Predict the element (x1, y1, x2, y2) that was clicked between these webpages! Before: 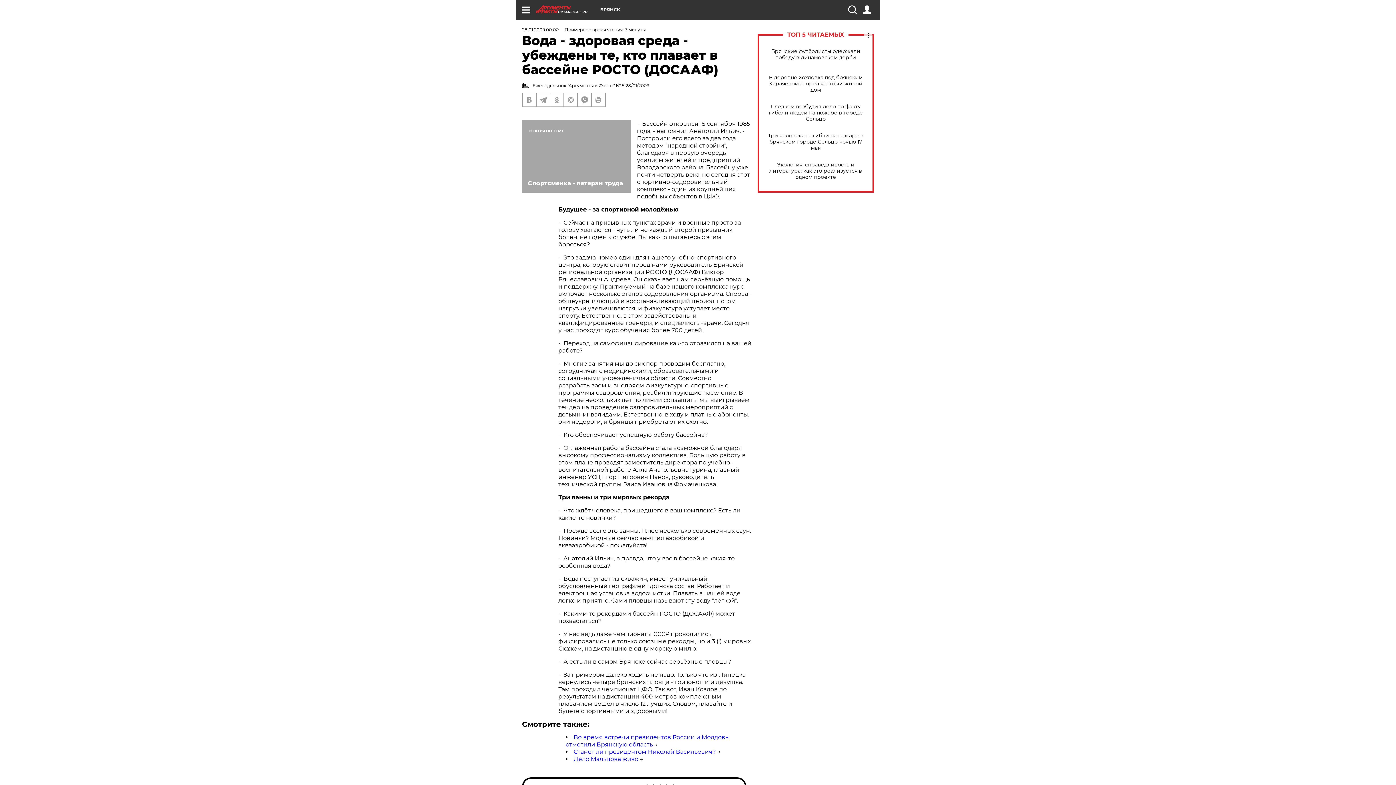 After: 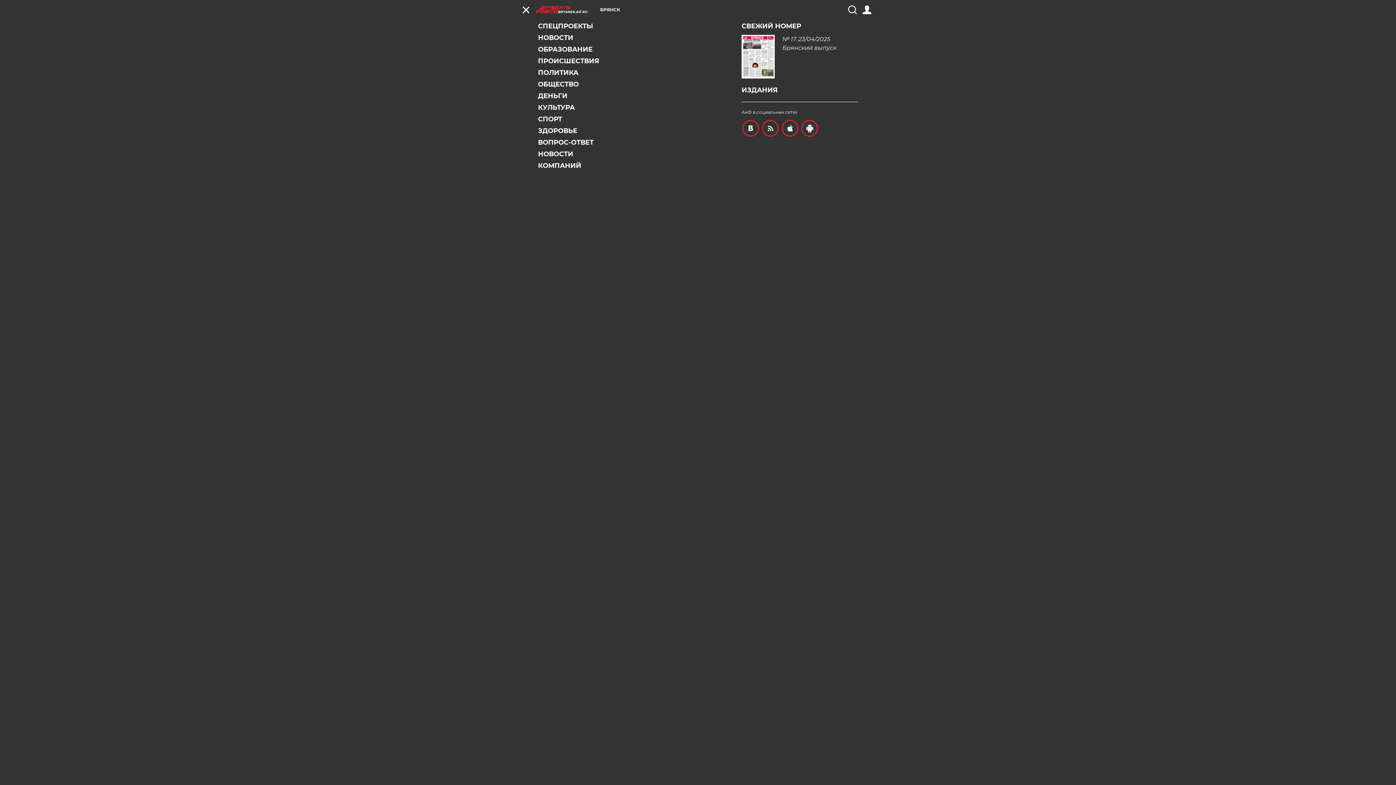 Action: bbox: (521, 5, 530, 14)